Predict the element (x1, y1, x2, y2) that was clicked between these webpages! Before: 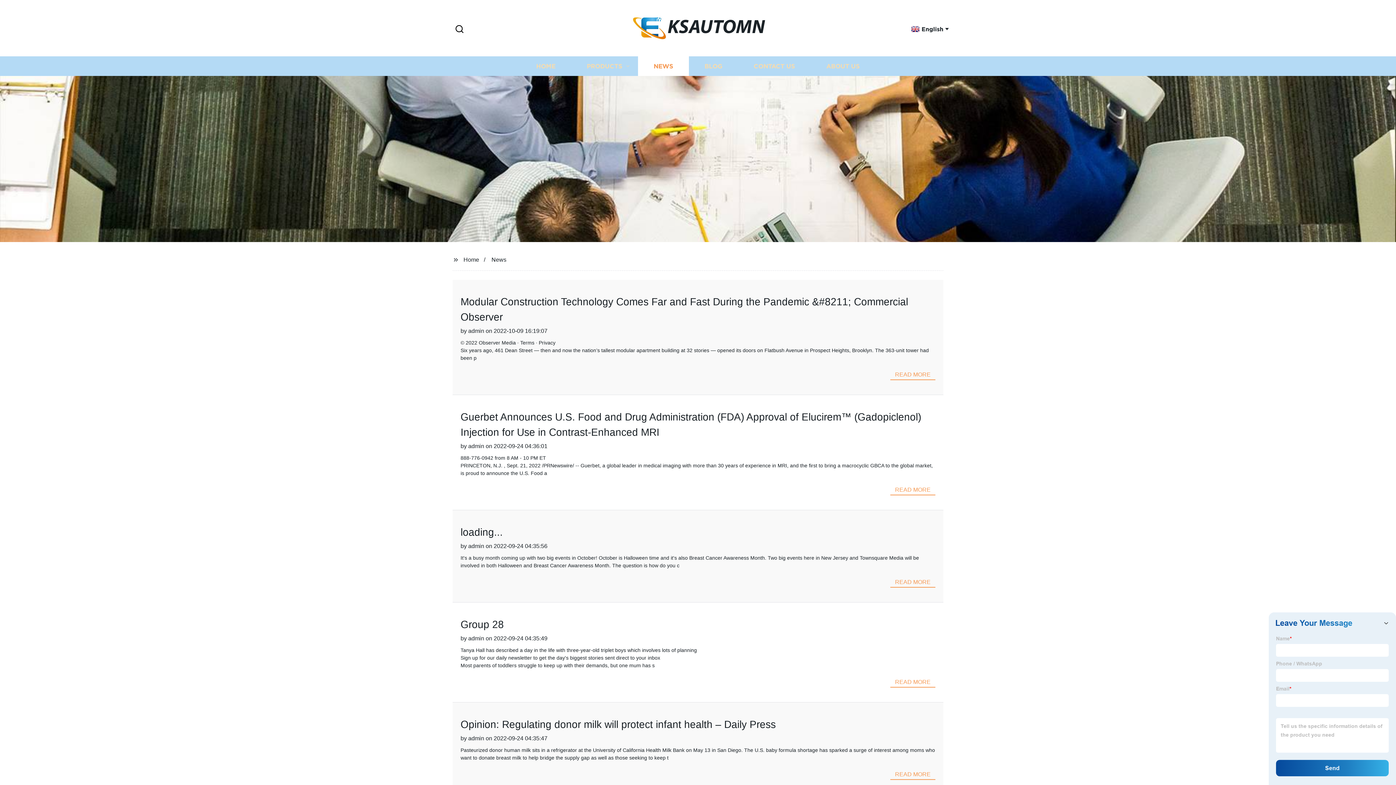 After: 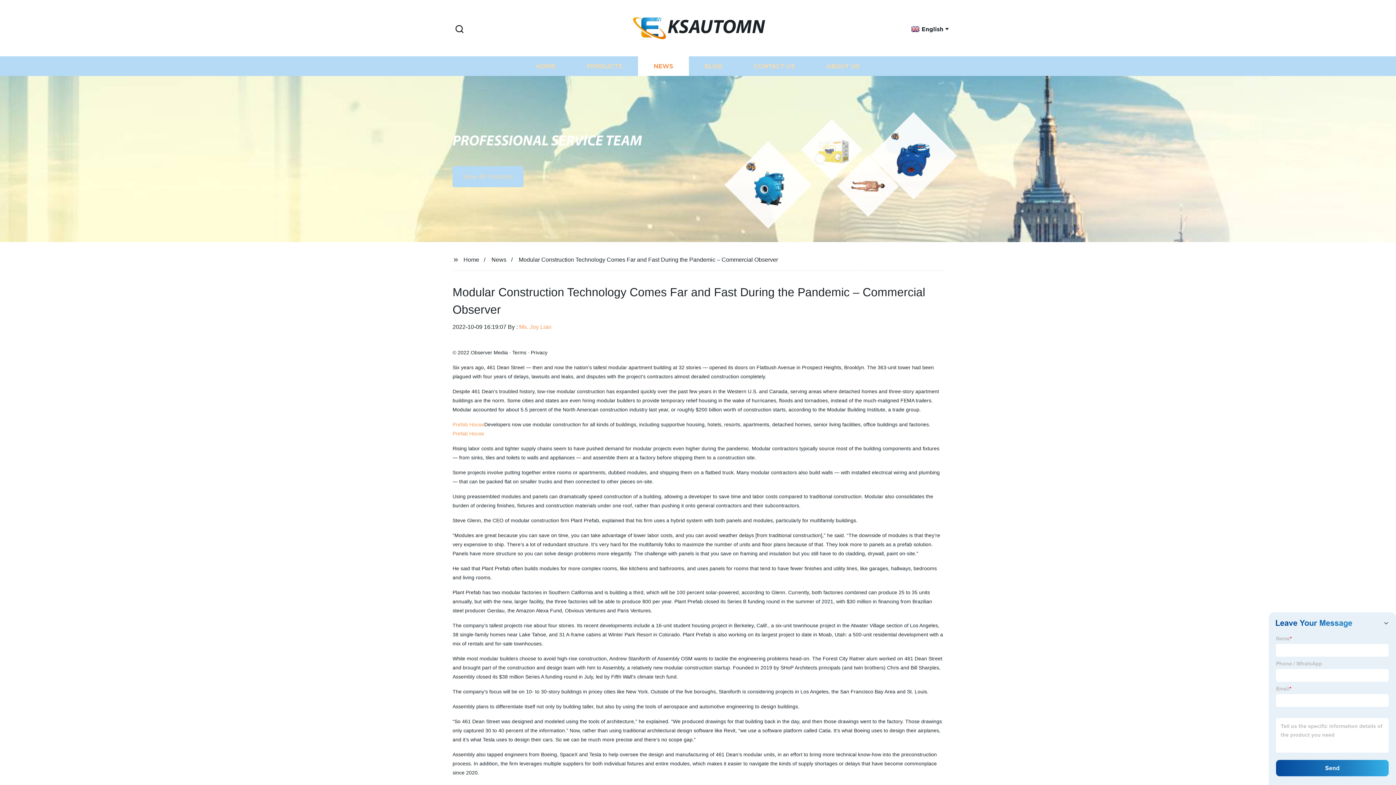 Action: bbox: (890, 369, 935, 380) label: READ MORE